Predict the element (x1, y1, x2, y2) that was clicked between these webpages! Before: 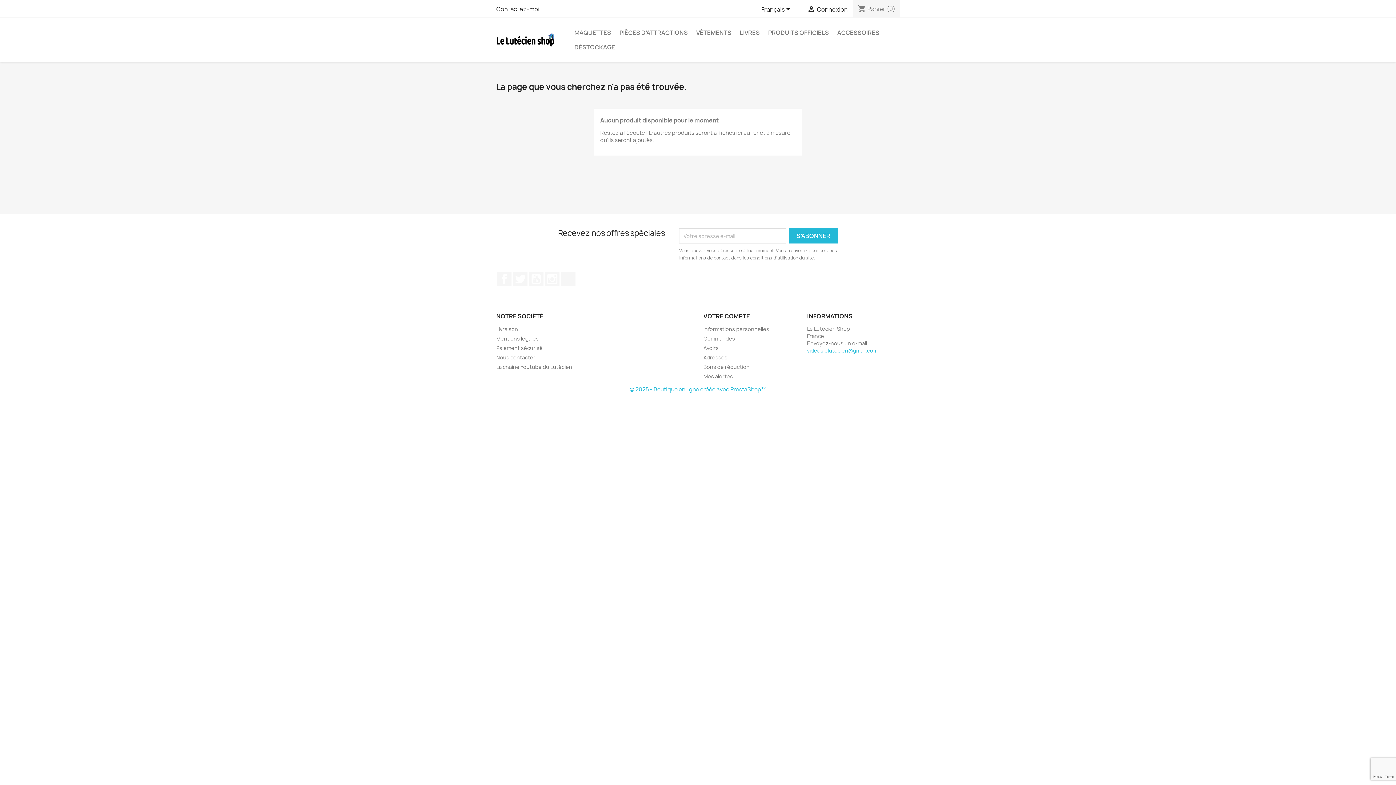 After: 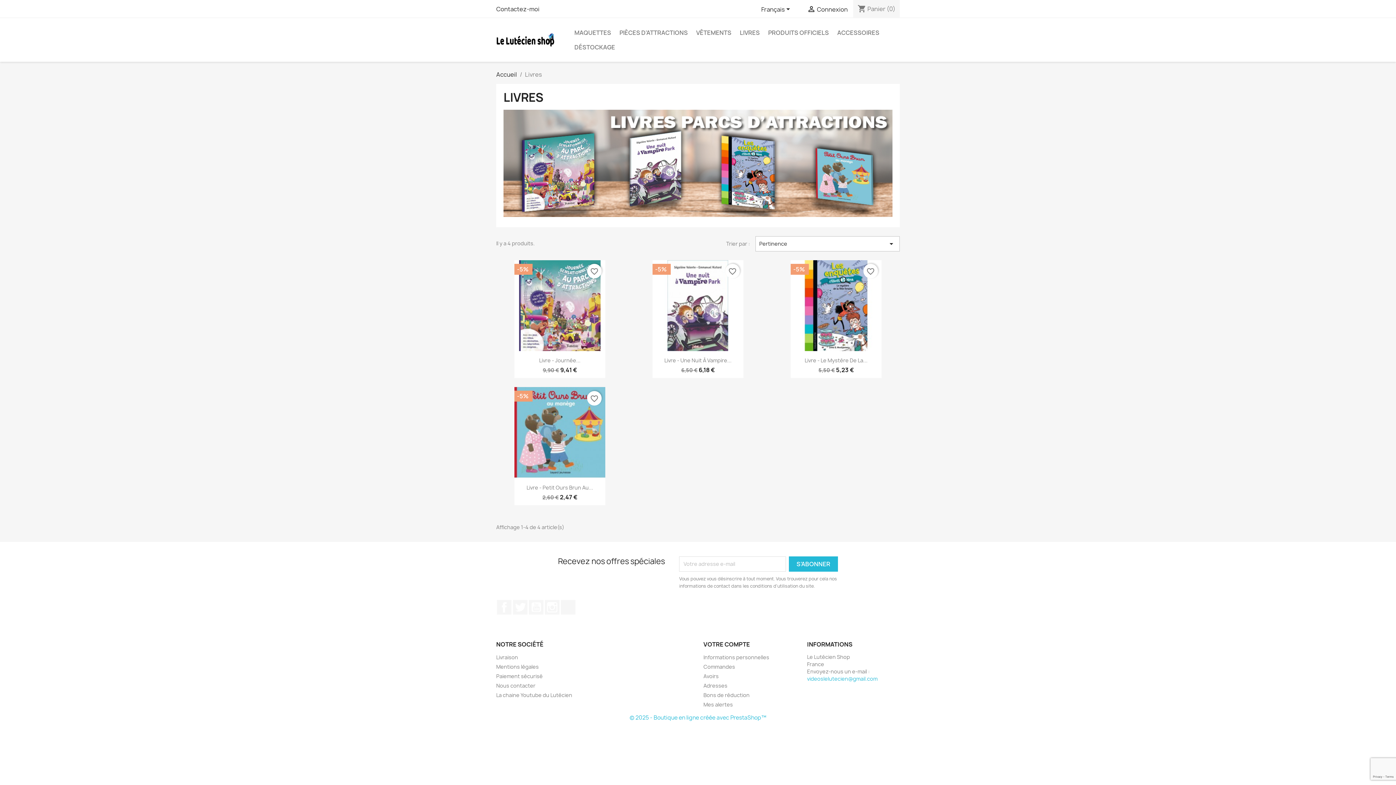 Action: bbox: (736, 25, 763, 40) label: LIVRES